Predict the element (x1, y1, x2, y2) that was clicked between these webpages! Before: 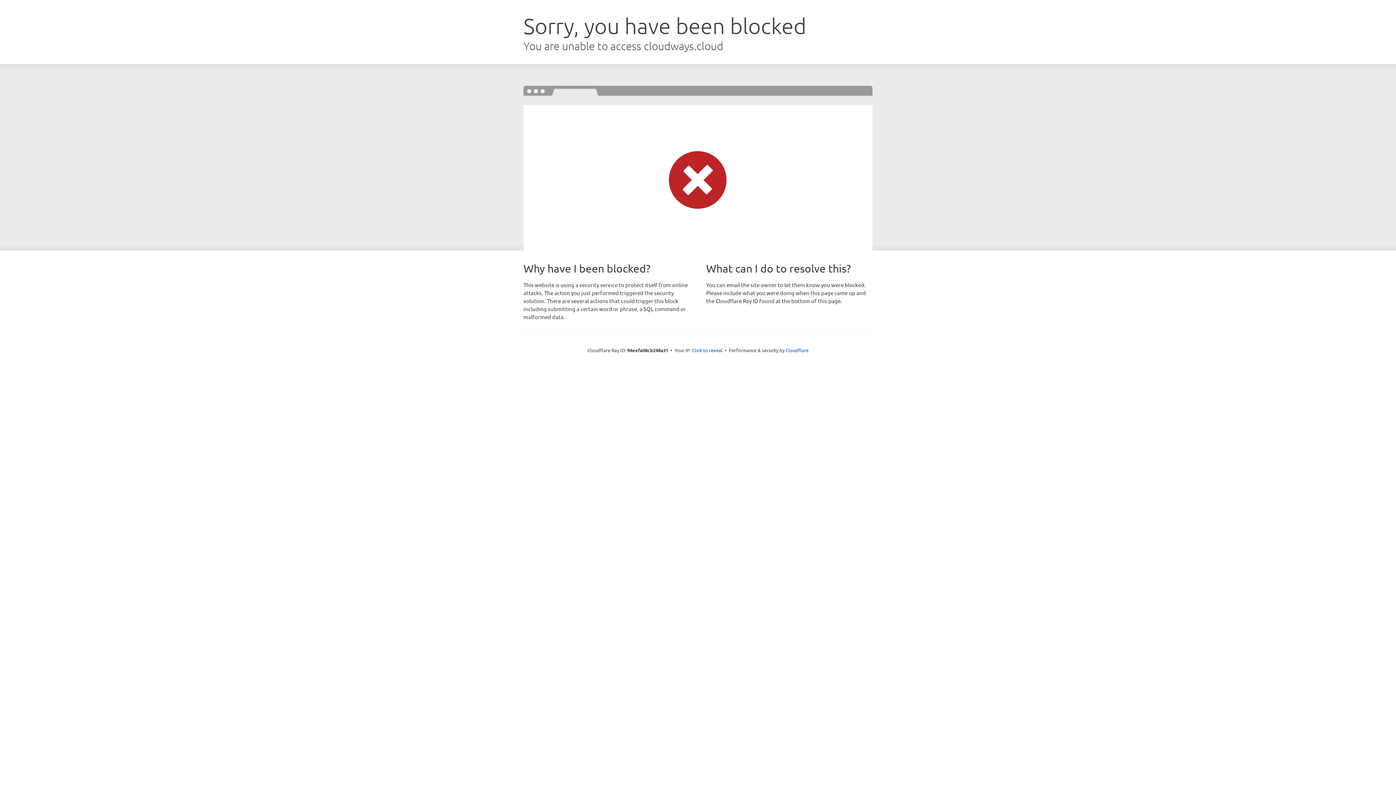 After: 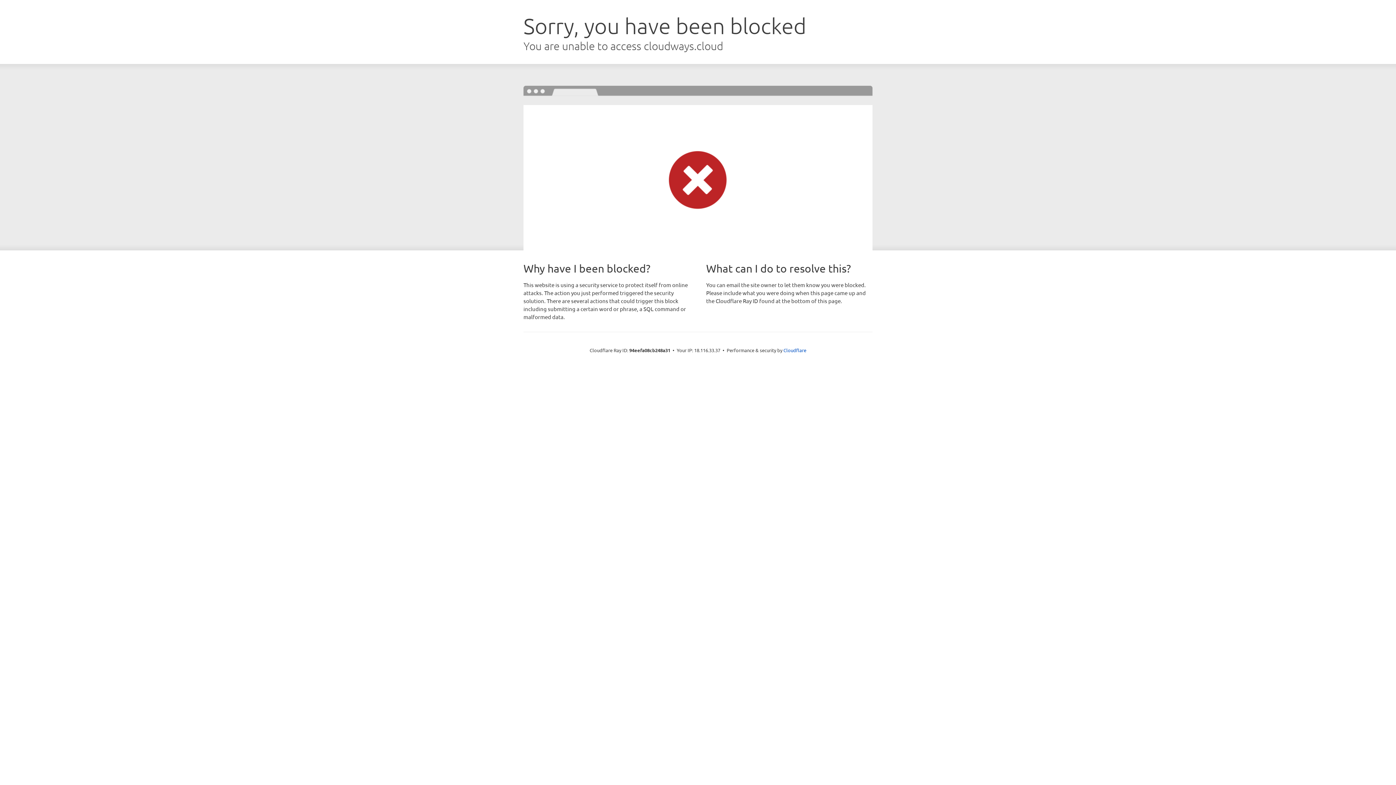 Action: label: Click to reveal bbox: (692, 346, 722, 353)